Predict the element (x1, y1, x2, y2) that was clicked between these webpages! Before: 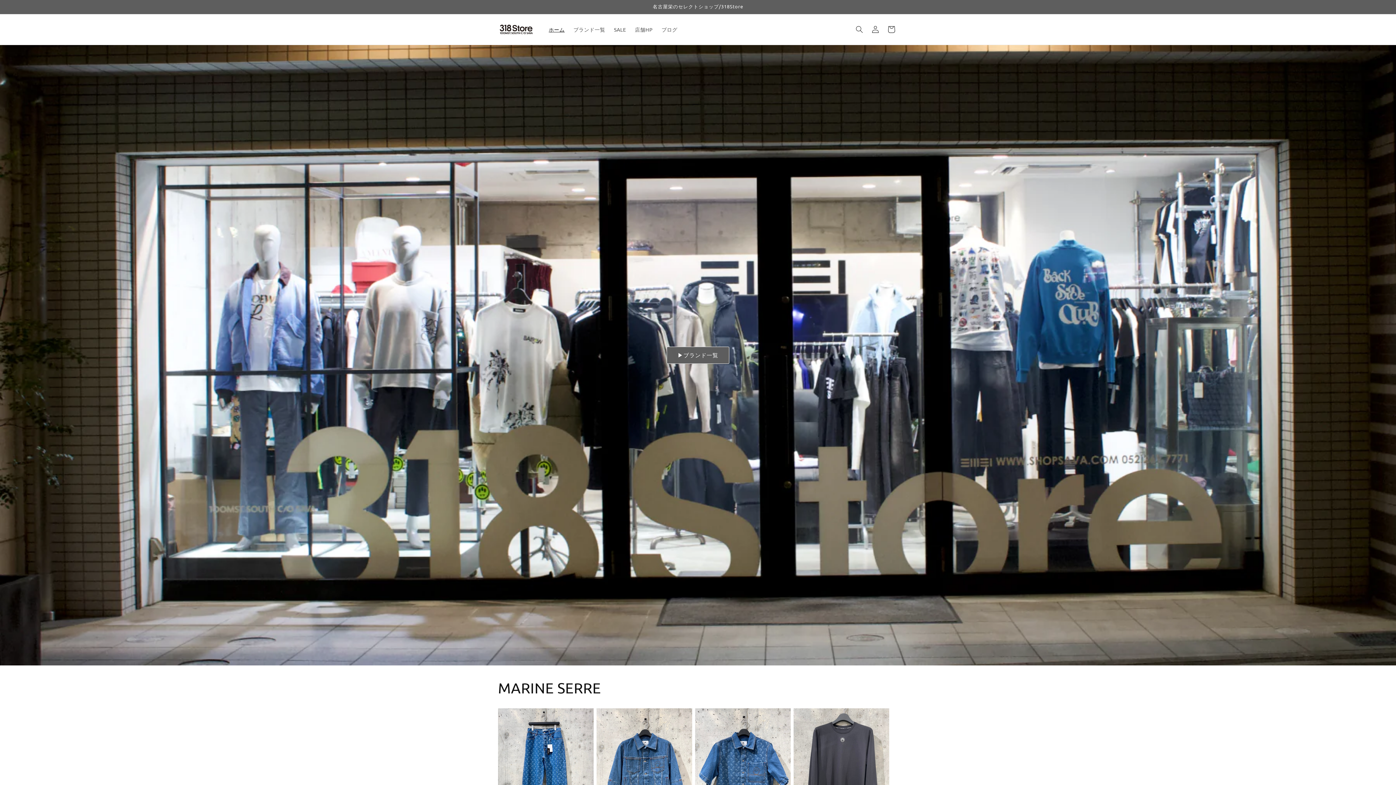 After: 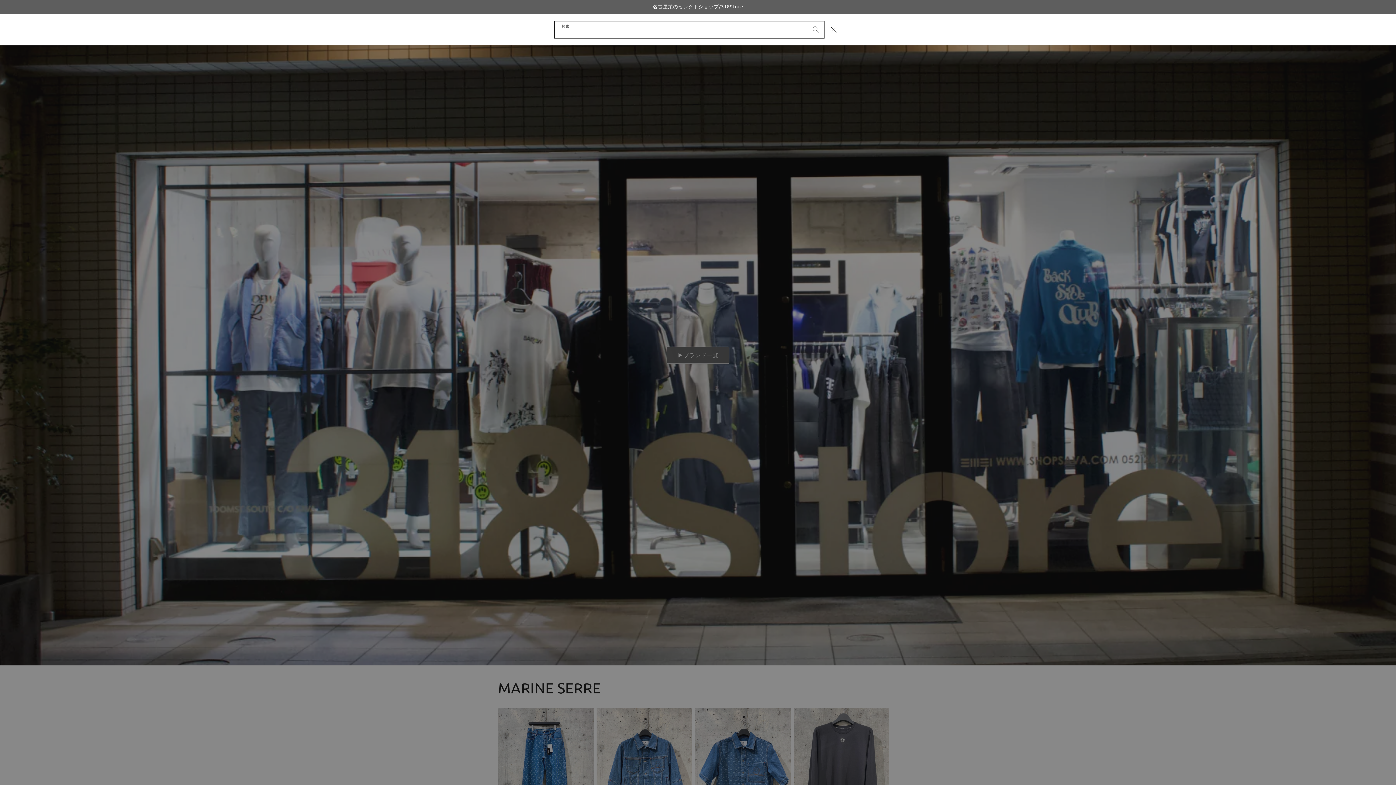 Action: bbox: (851, 21, 867, 37) label: 検索